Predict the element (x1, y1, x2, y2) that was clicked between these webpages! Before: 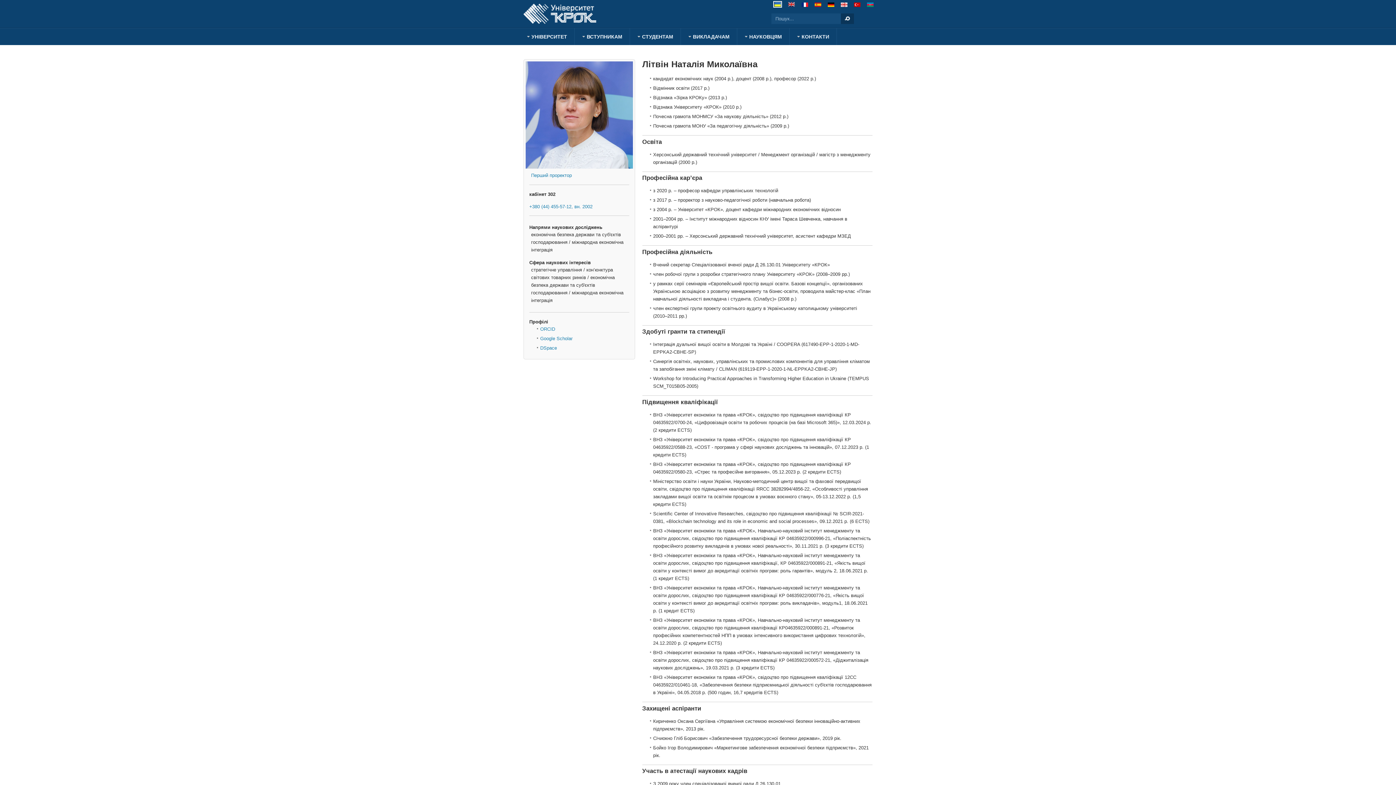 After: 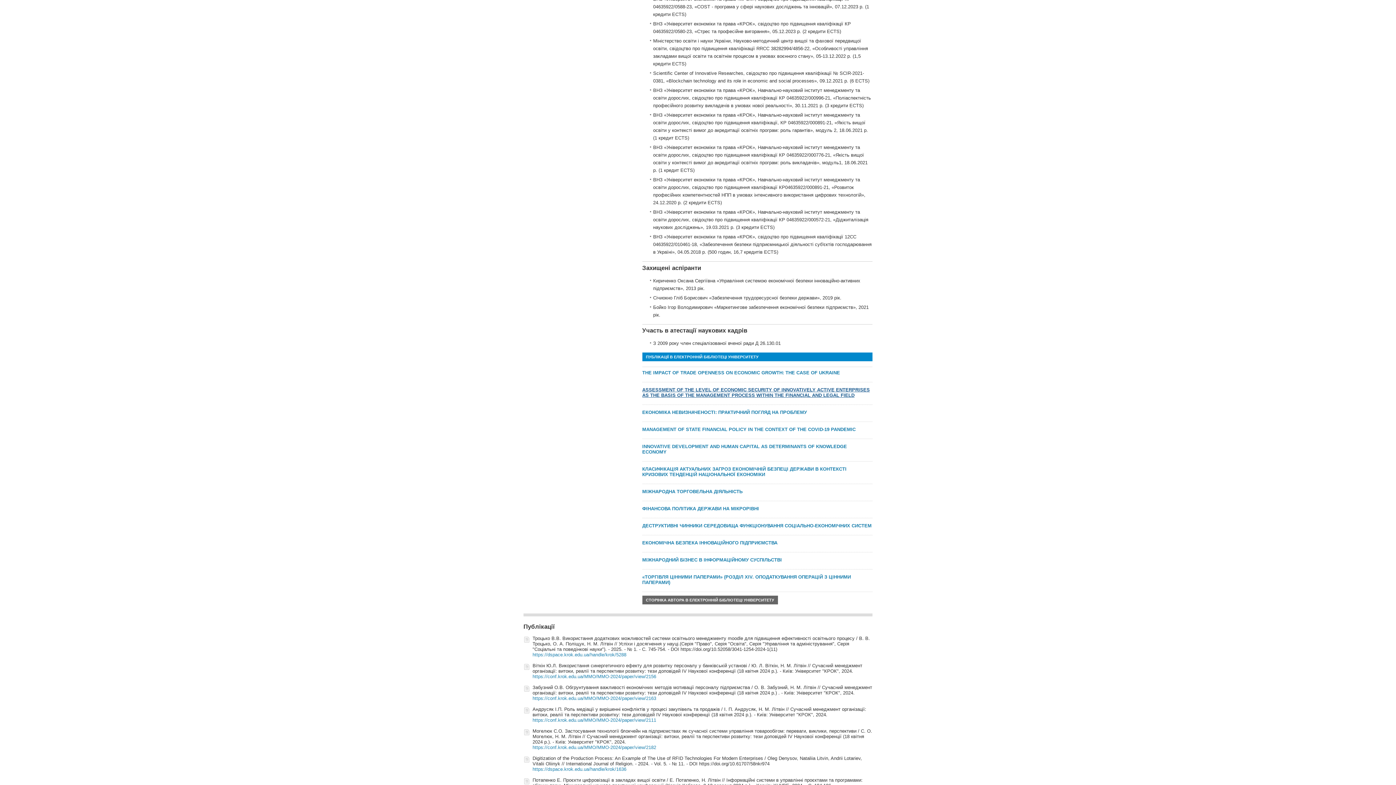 Action: bbox: (642, 430, 870, 441) label: ASSESSMENT OF THE LEVEL OF ECONOMIC SECURITY OF INNOVATIVELY ACTIVE ENTERPRISES AS THE BASIS OF THE MANAGEMENT PROCESS WITHIN THE FINANCIAL AND LEGAL FIELD